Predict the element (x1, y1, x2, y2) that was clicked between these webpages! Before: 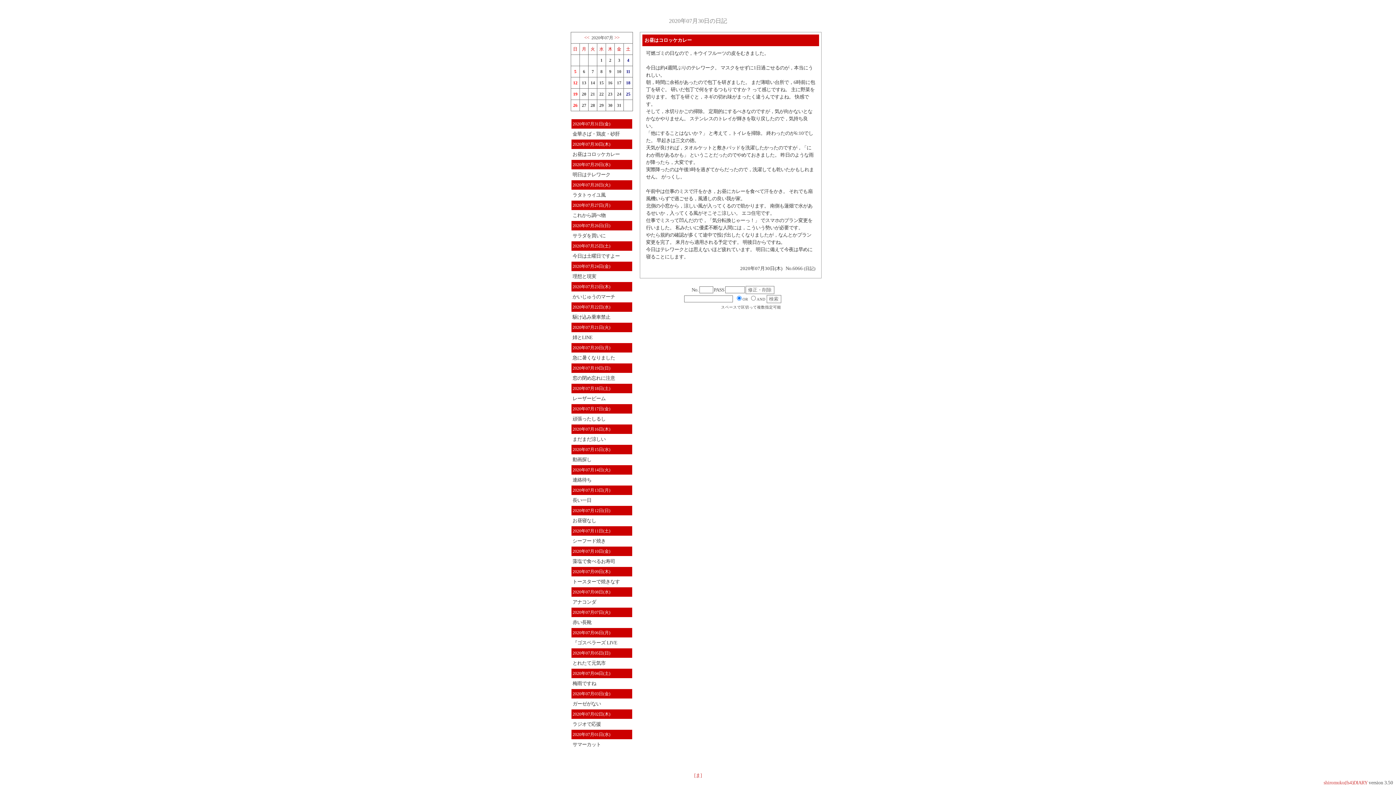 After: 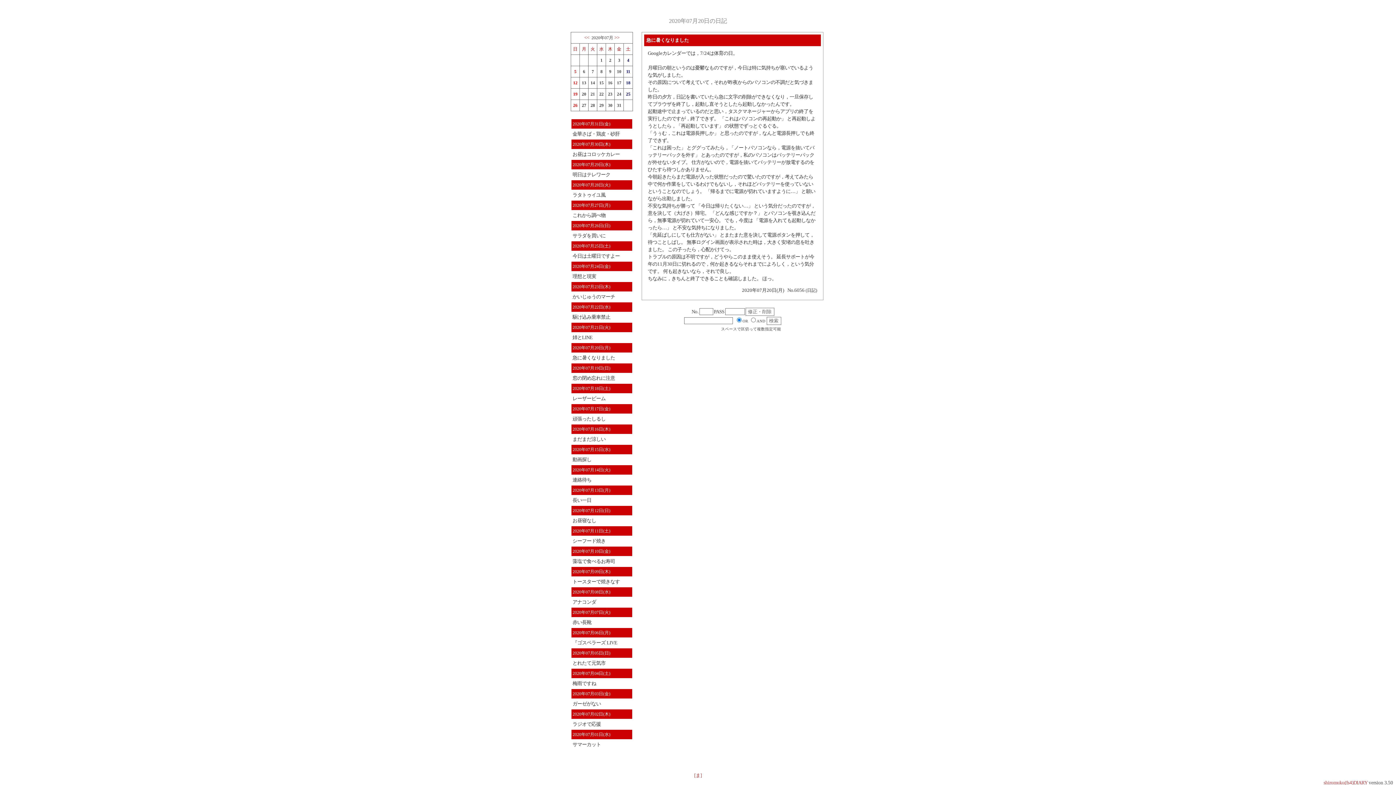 Action: label: 20 bbox: (582, 91, 586, 96)